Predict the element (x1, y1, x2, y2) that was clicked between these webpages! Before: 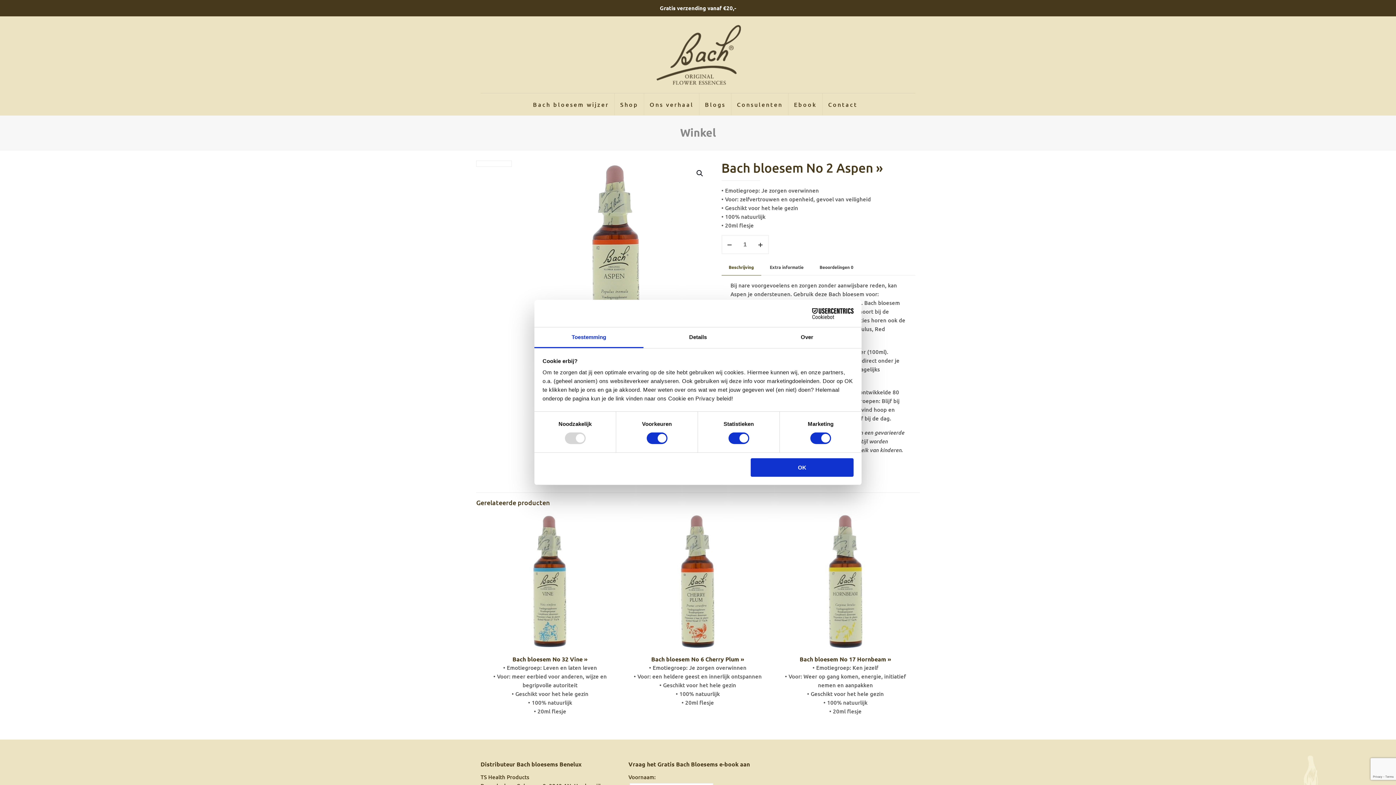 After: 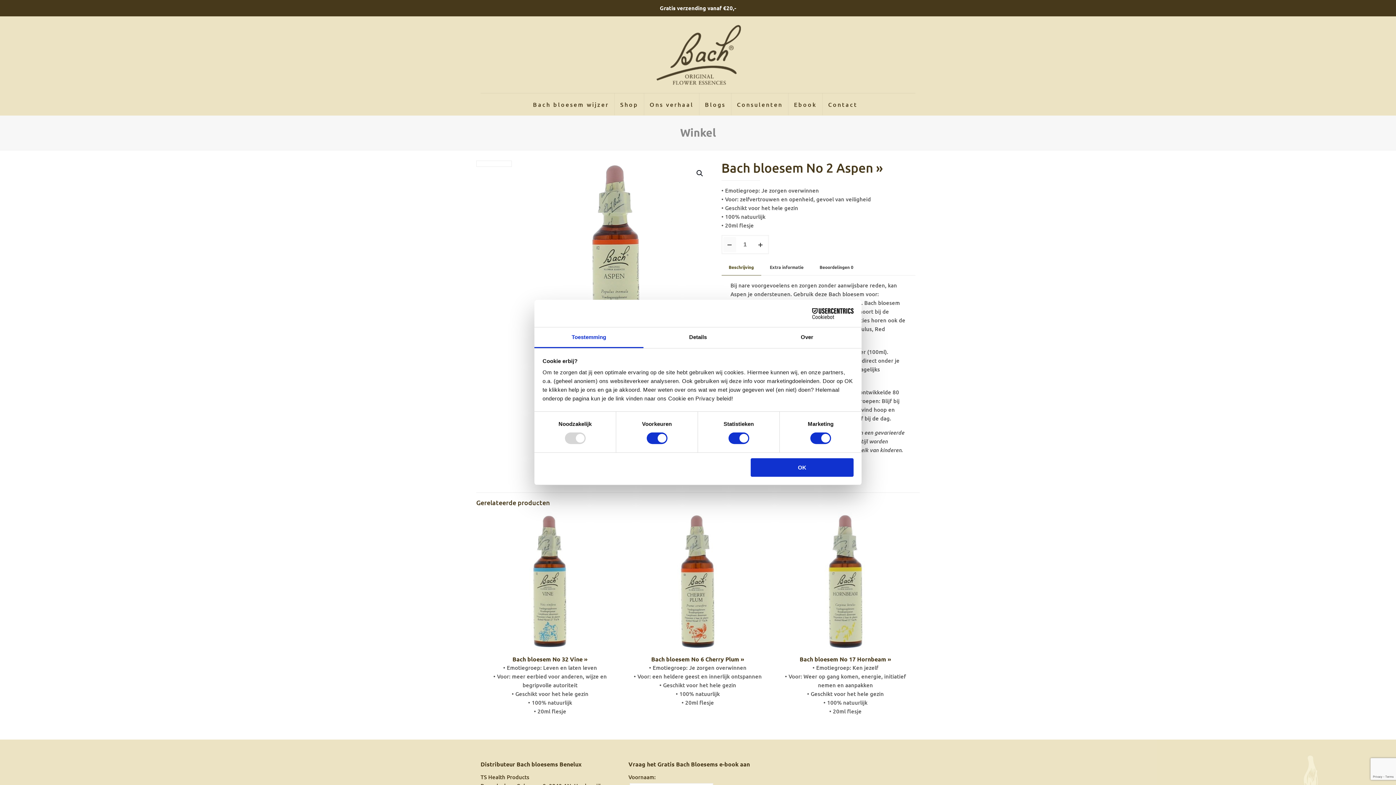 Action: bbox: (723, 237, 736, 252)